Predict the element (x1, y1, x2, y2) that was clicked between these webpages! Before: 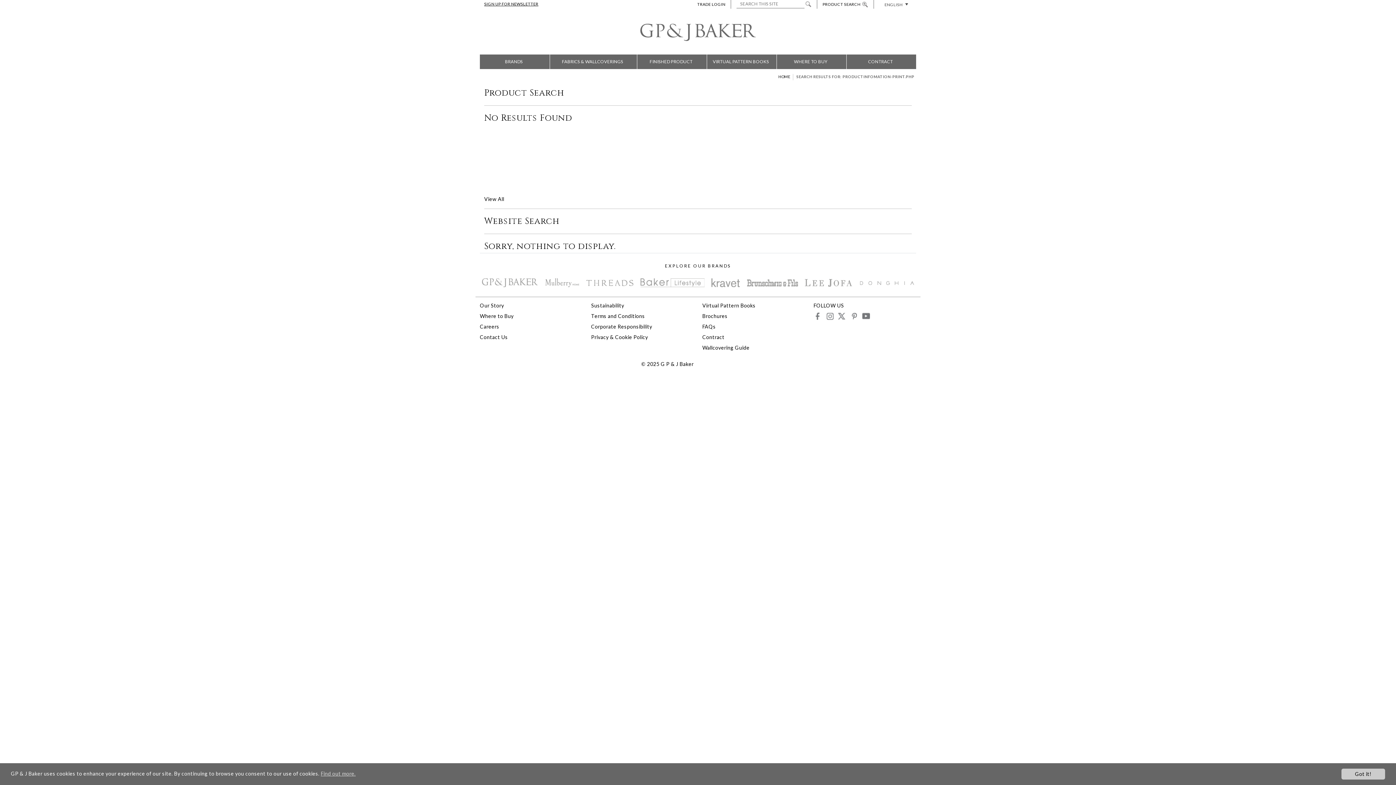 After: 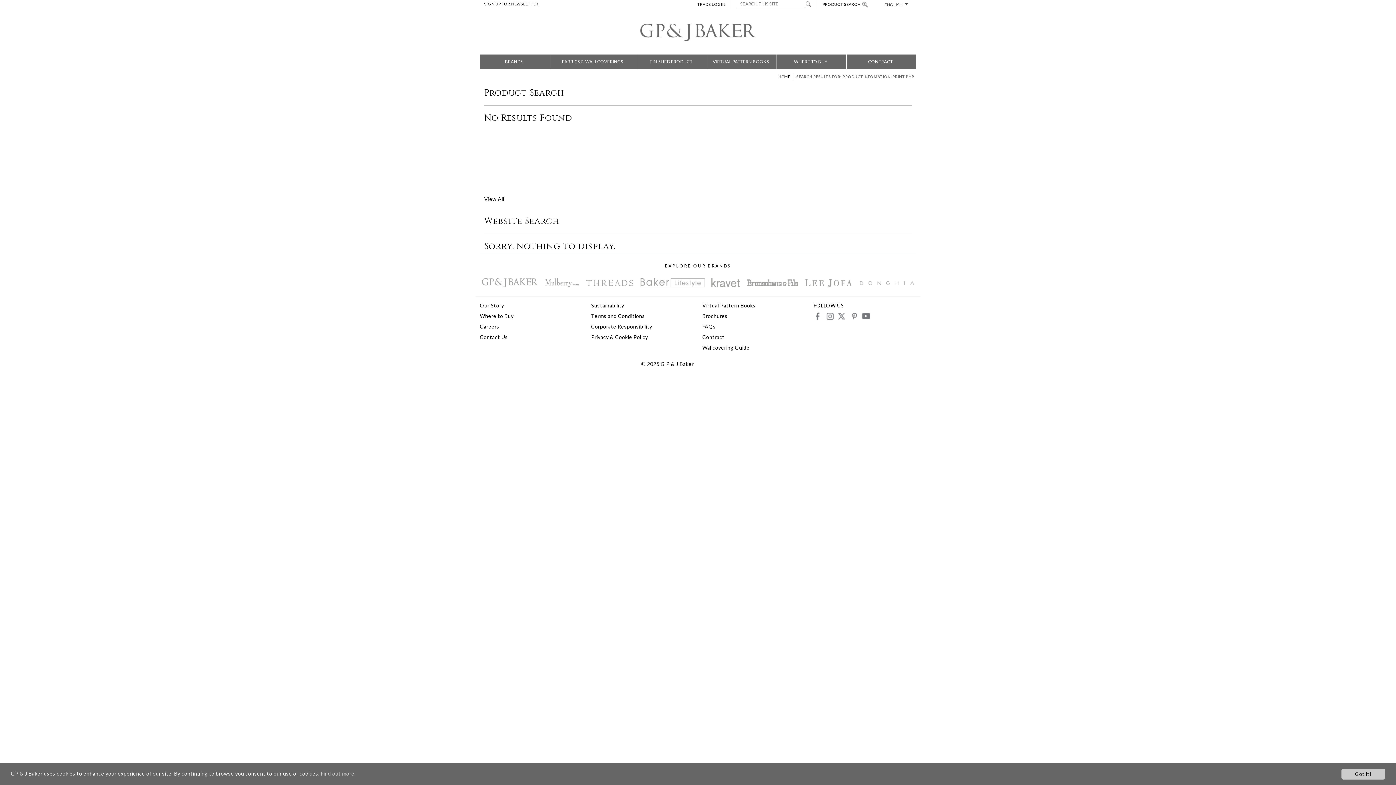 Action: bbox: (837, 312, 846, 321) label: X